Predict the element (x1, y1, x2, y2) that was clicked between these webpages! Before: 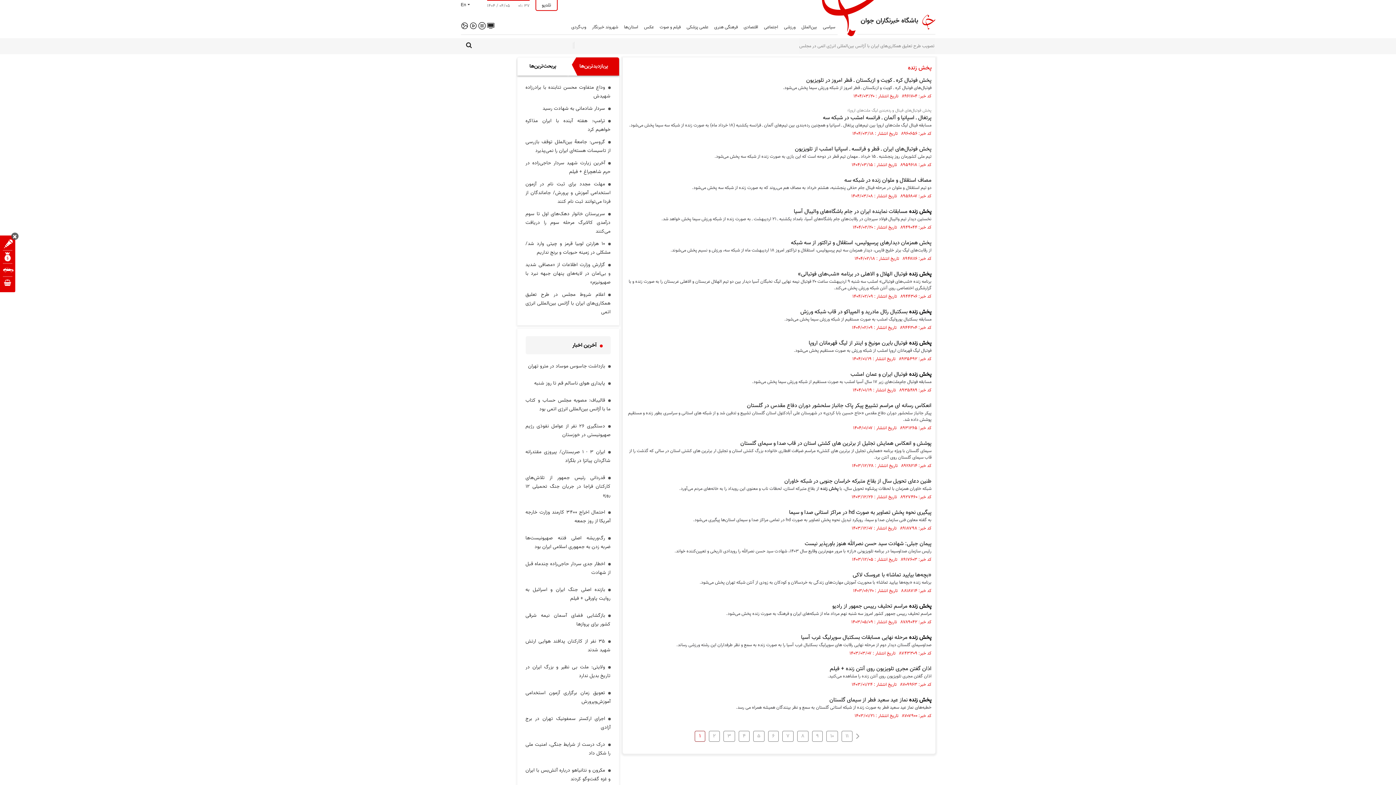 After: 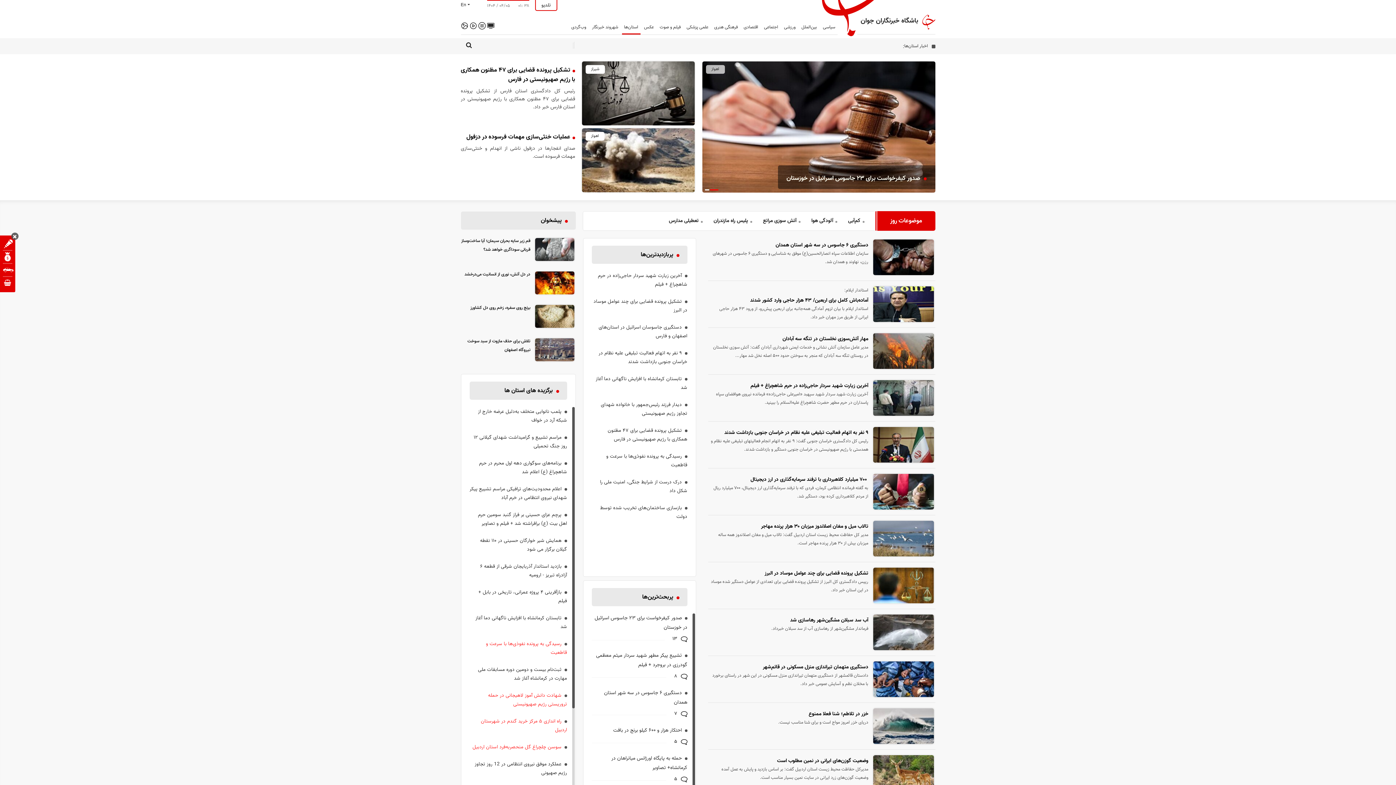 Action: bbox: (622, 21, 640, 34) label: استان‌ها